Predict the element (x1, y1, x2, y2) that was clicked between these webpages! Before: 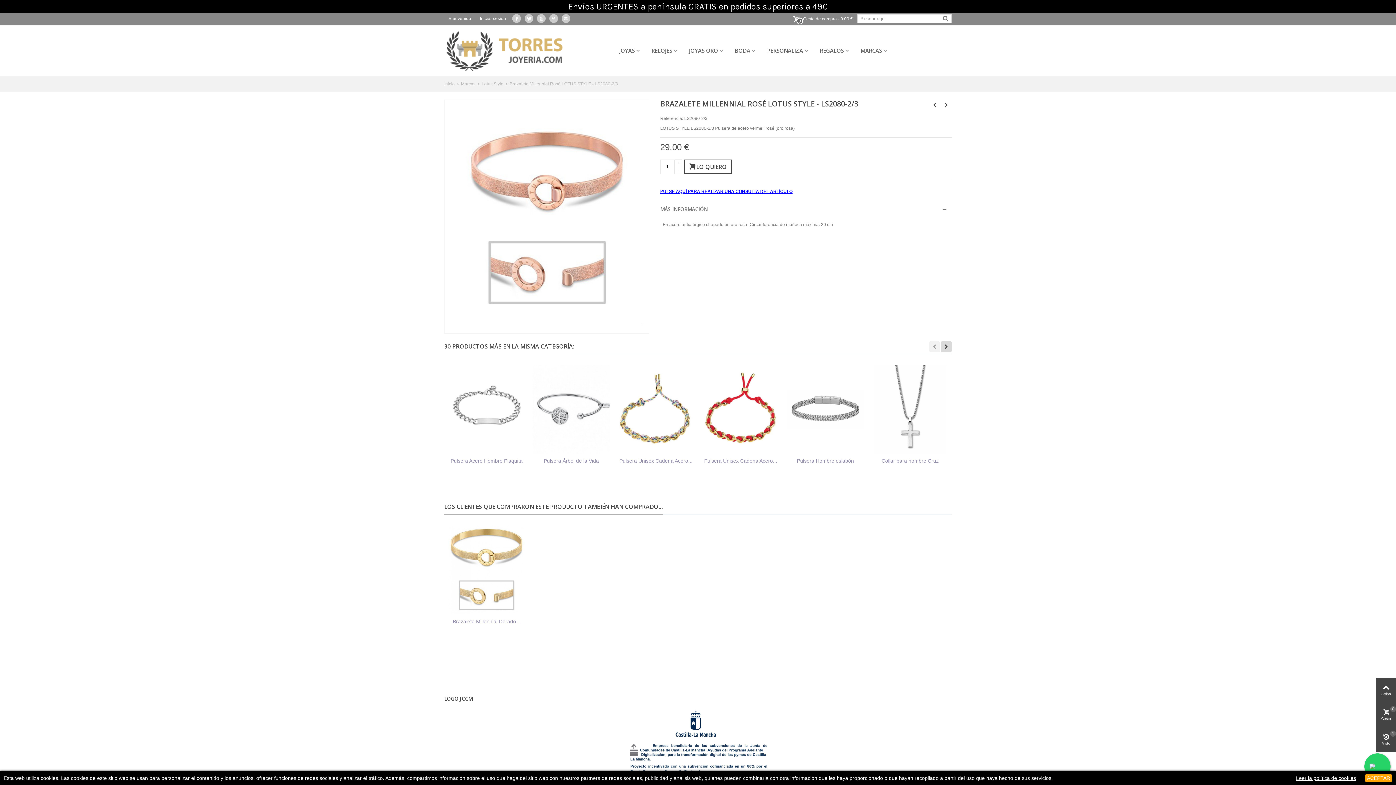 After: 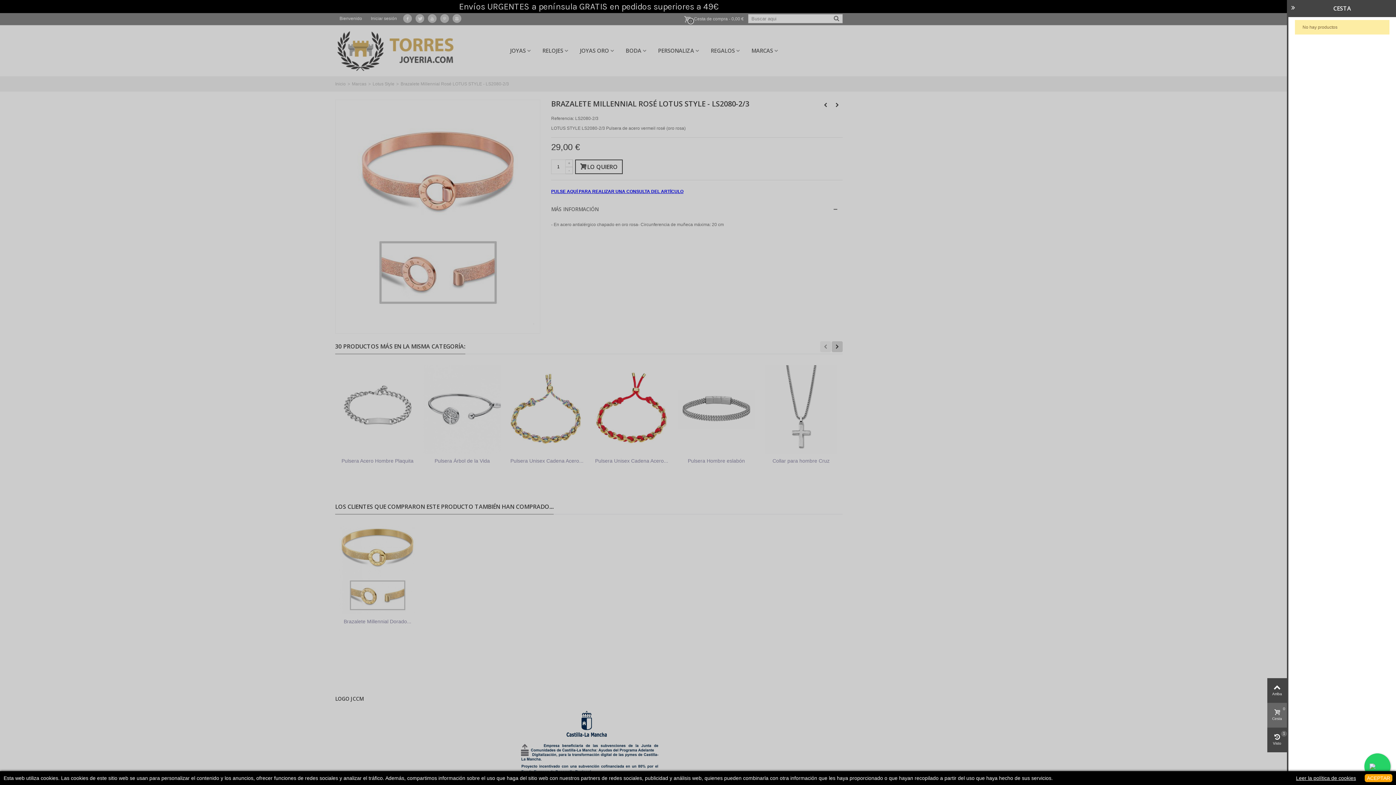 Action: bbox: (1376, 703, 1396, 728) label: Cesta
0